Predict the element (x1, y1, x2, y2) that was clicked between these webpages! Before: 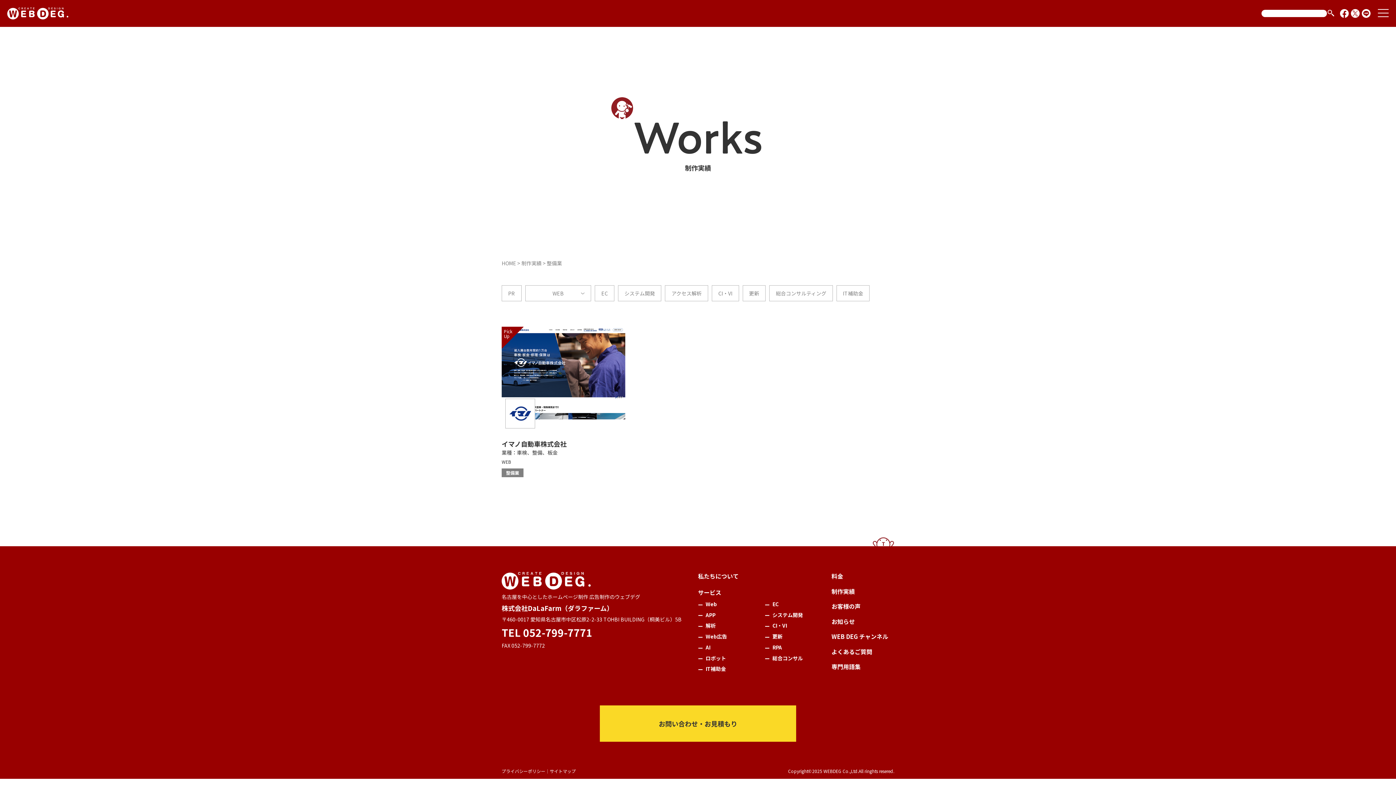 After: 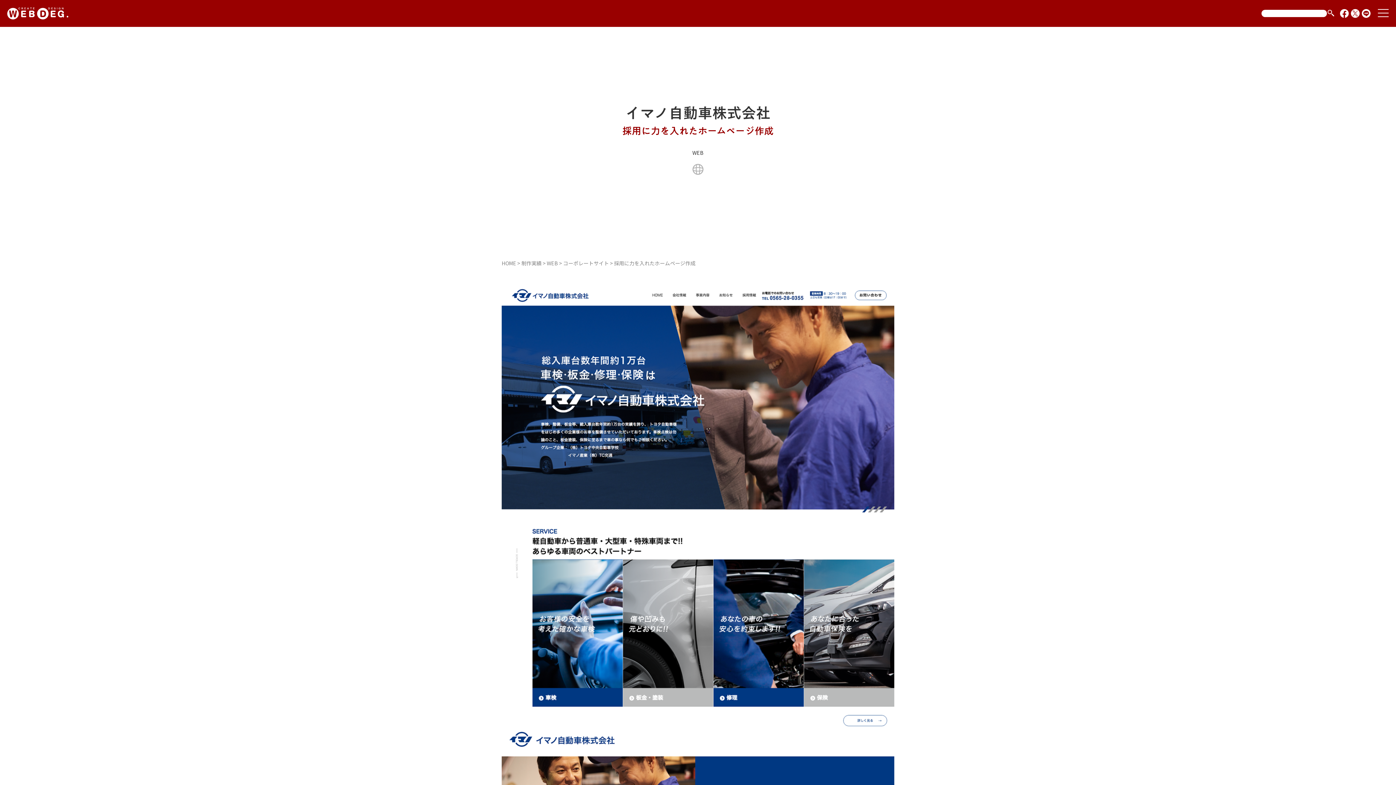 Action: bbox: (501, 326, 625, 334)